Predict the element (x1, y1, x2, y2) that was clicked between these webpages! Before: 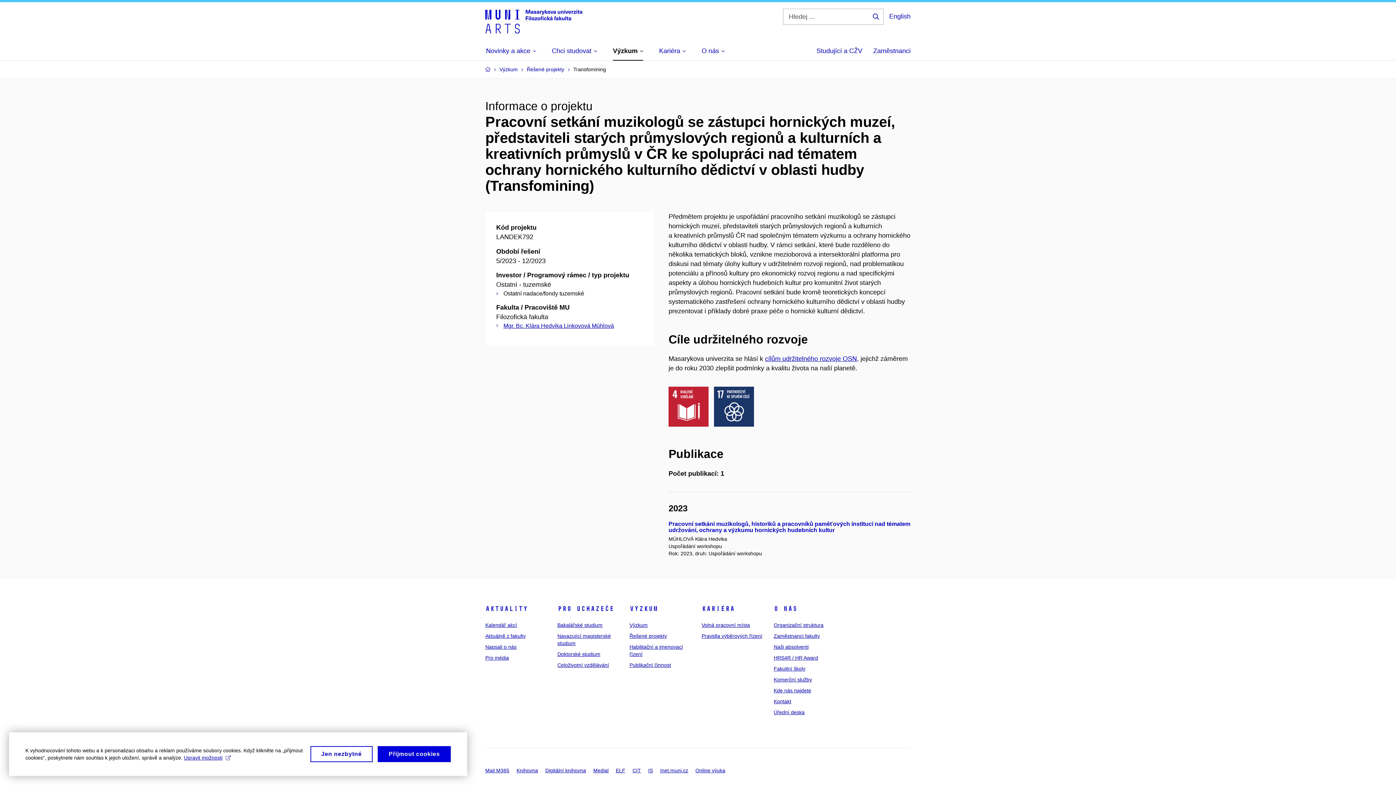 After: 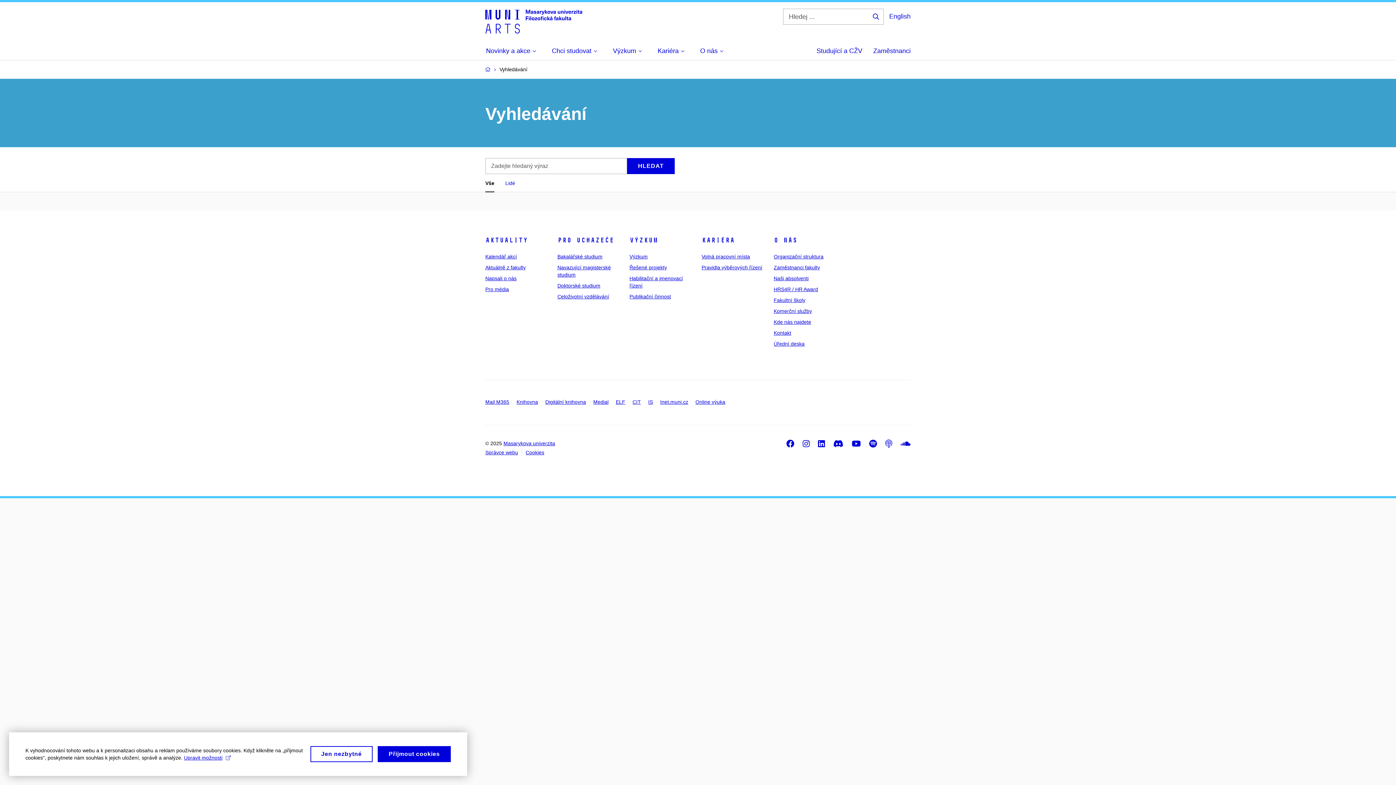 Action: label: Hledej ... bbox: (873, 13, 878, 19)